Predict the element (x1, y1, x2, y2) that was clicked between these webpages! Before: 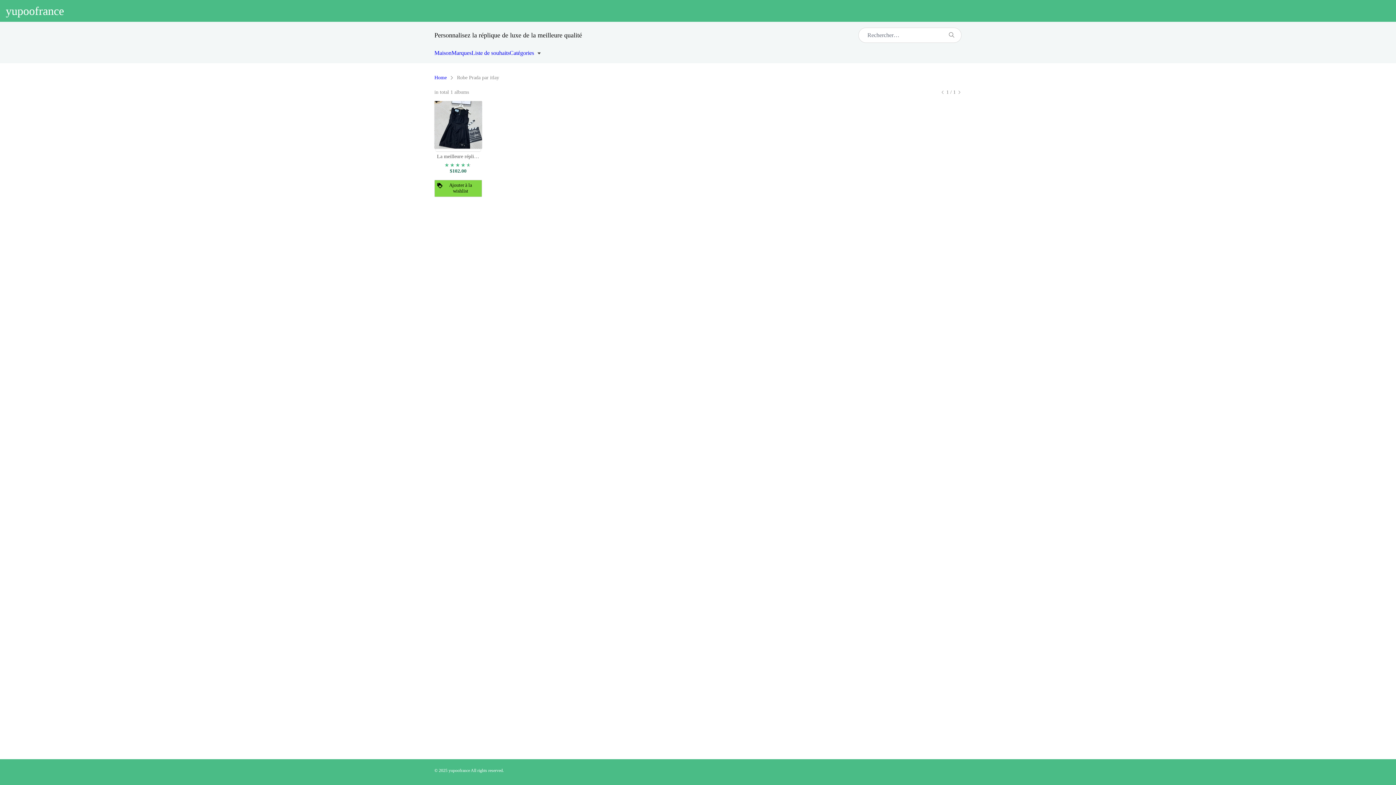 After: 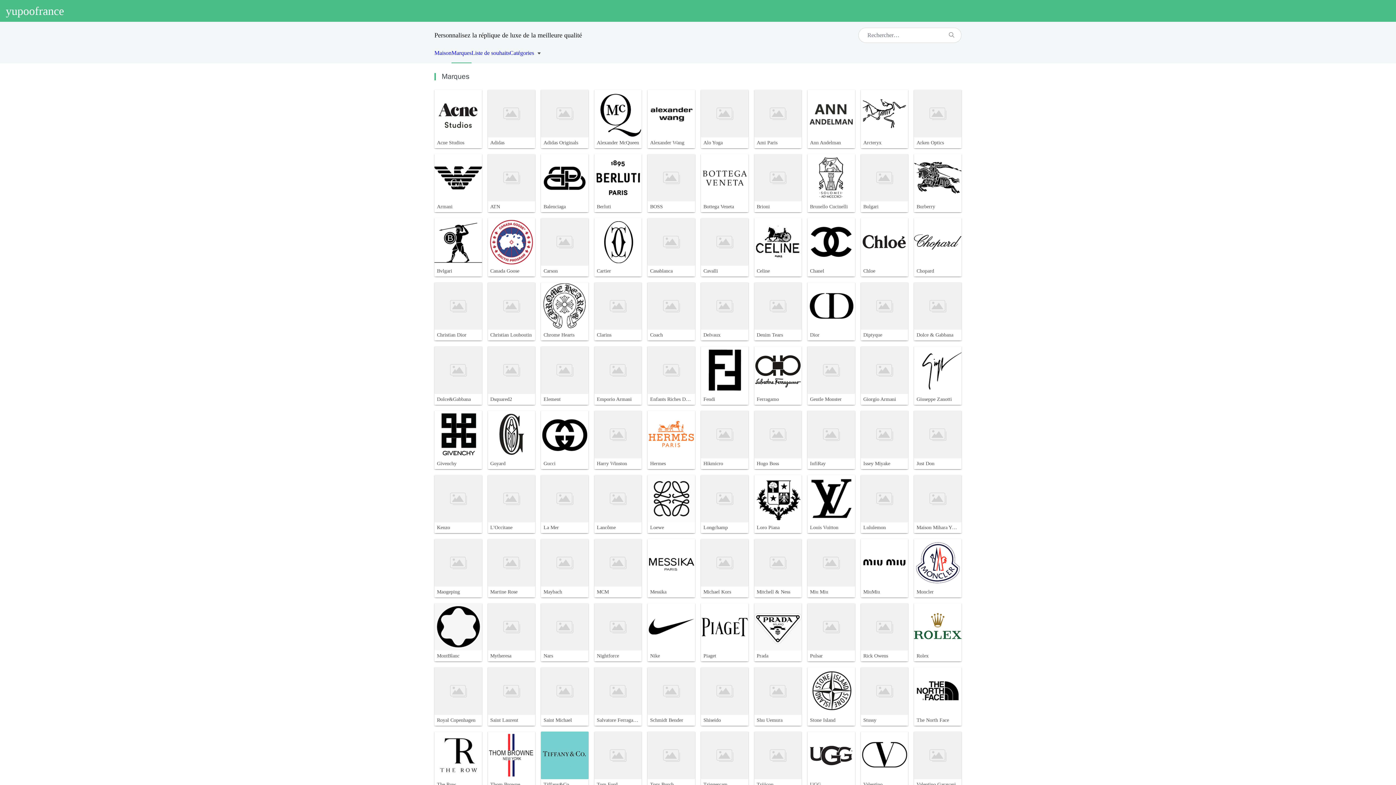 Action: label: Marques bbox: (451, 42, 471, 63)